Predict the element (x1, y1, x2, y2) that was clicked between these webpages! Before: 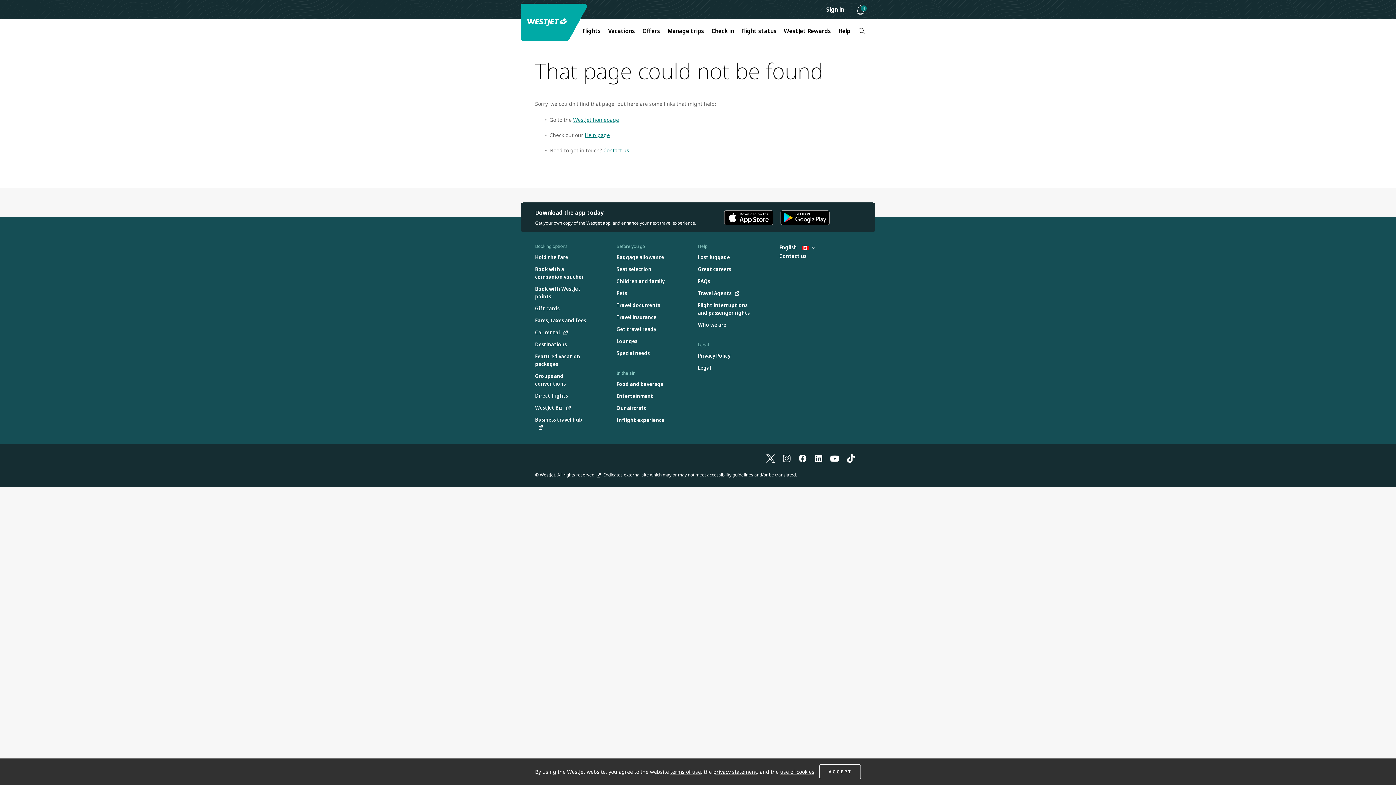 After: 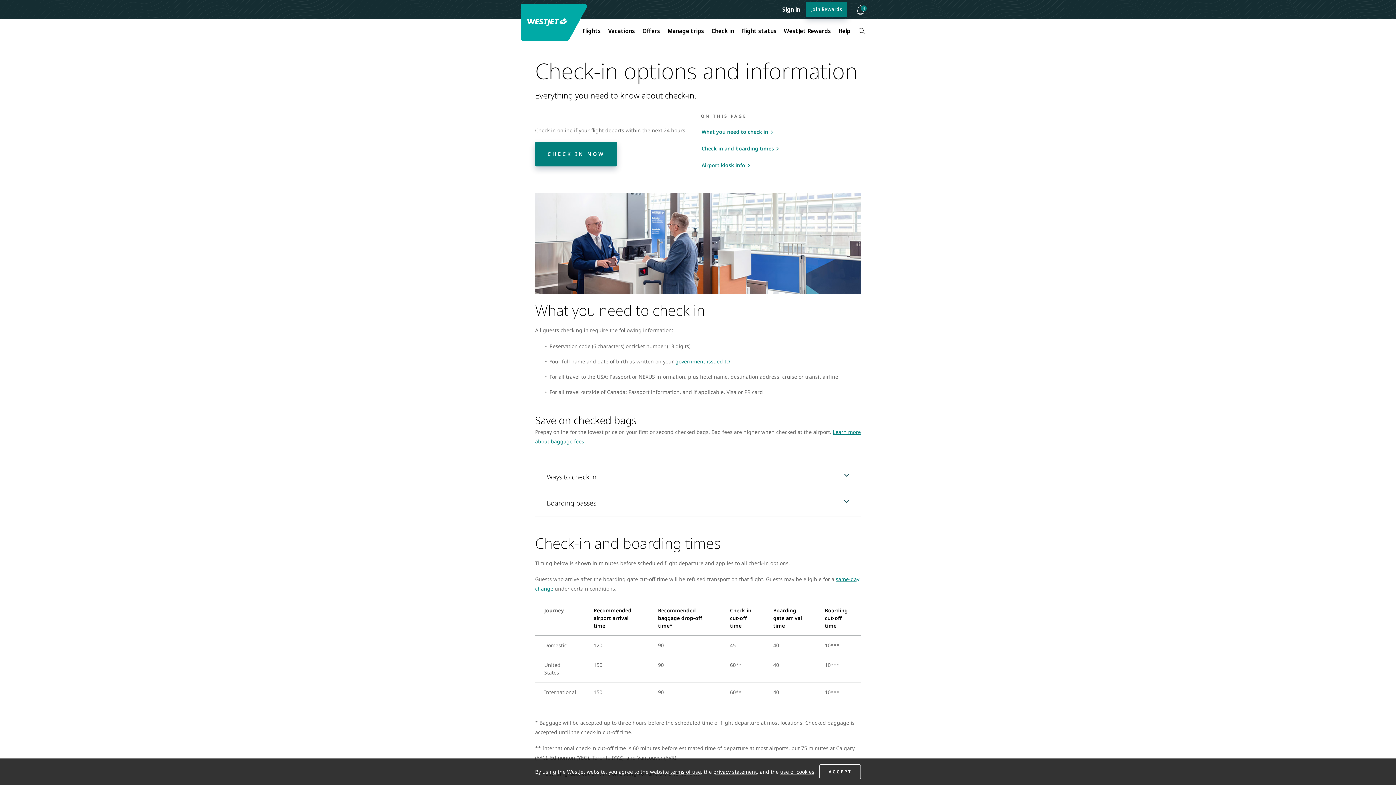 Action: label: Check in bbox: (708, 22, 737, 38)